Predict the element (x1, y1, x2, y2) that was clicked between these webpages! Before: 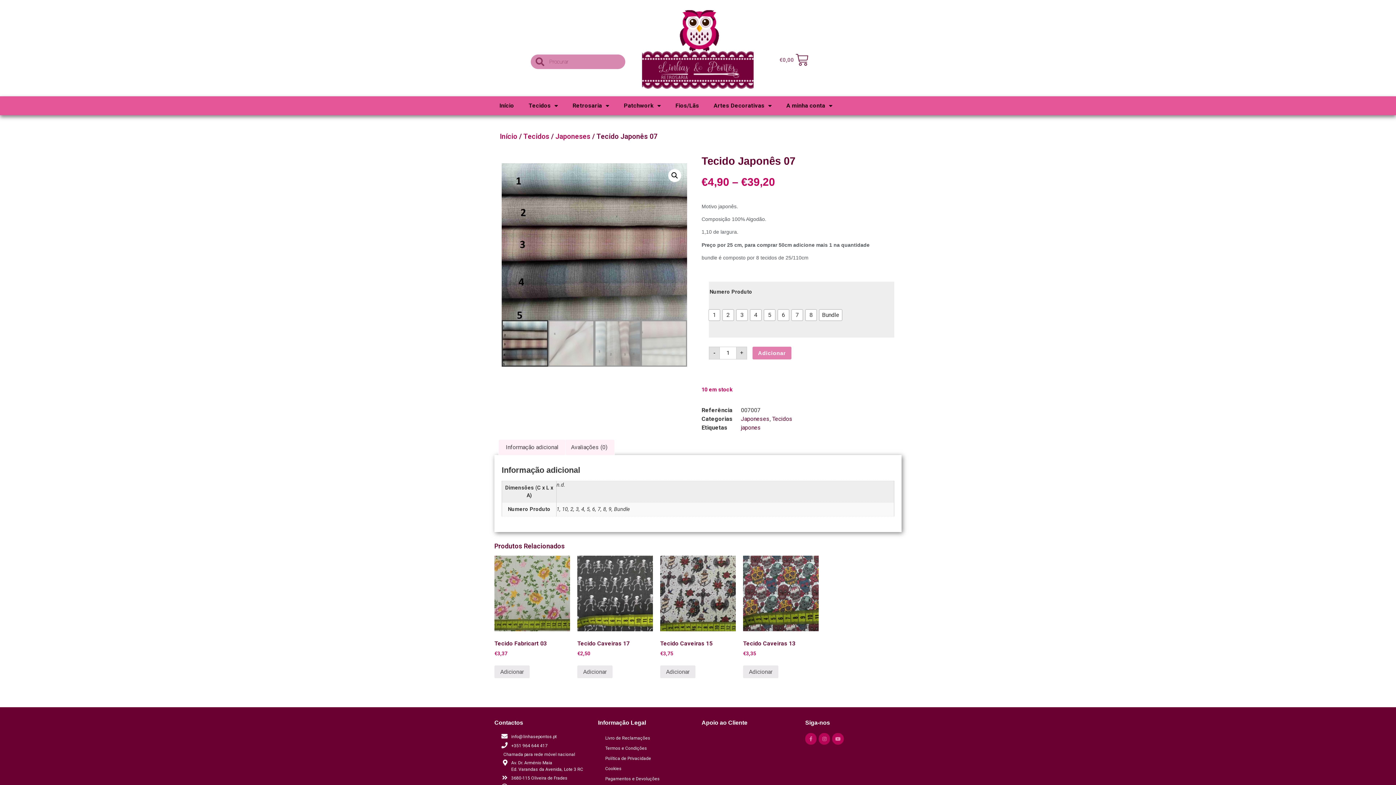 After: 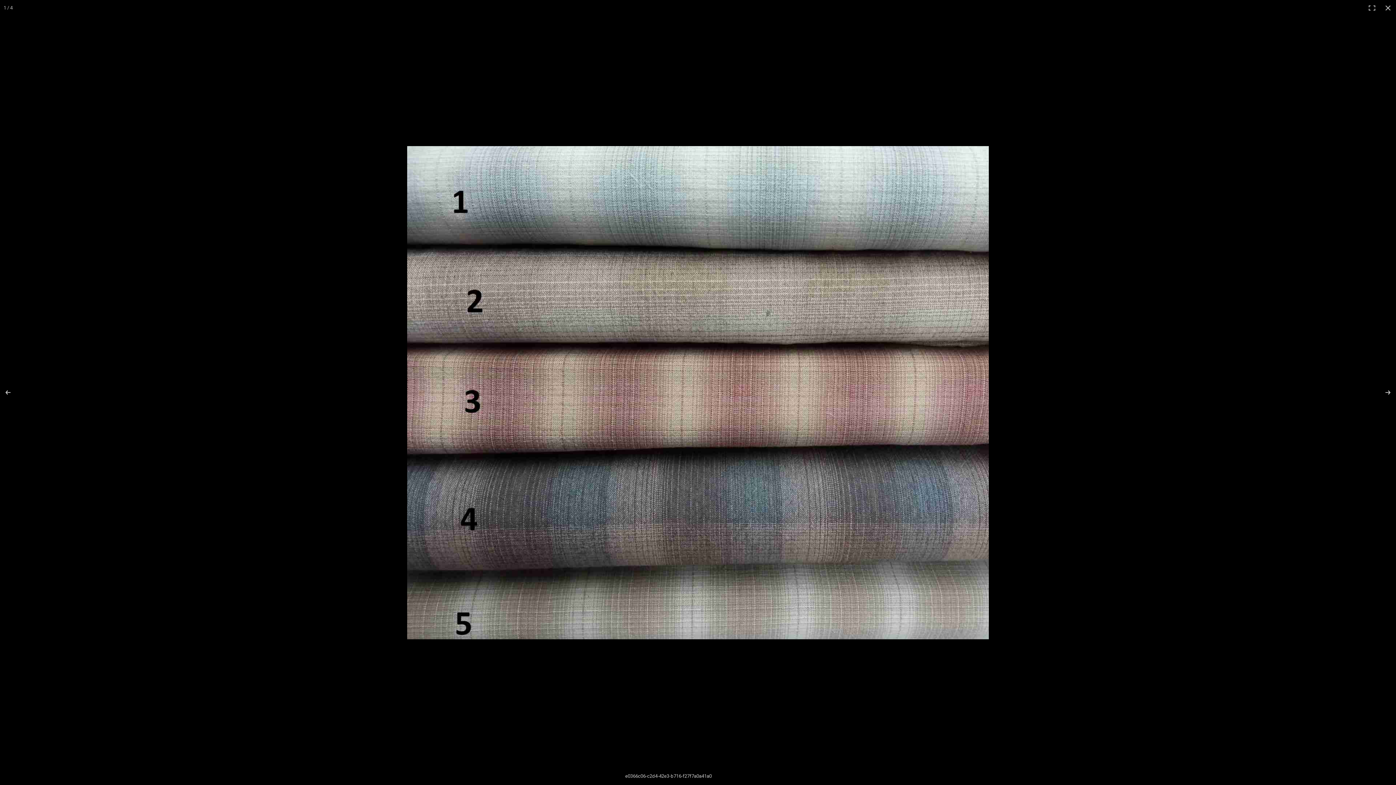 Action: bbox: (668, 169, 681, 182)